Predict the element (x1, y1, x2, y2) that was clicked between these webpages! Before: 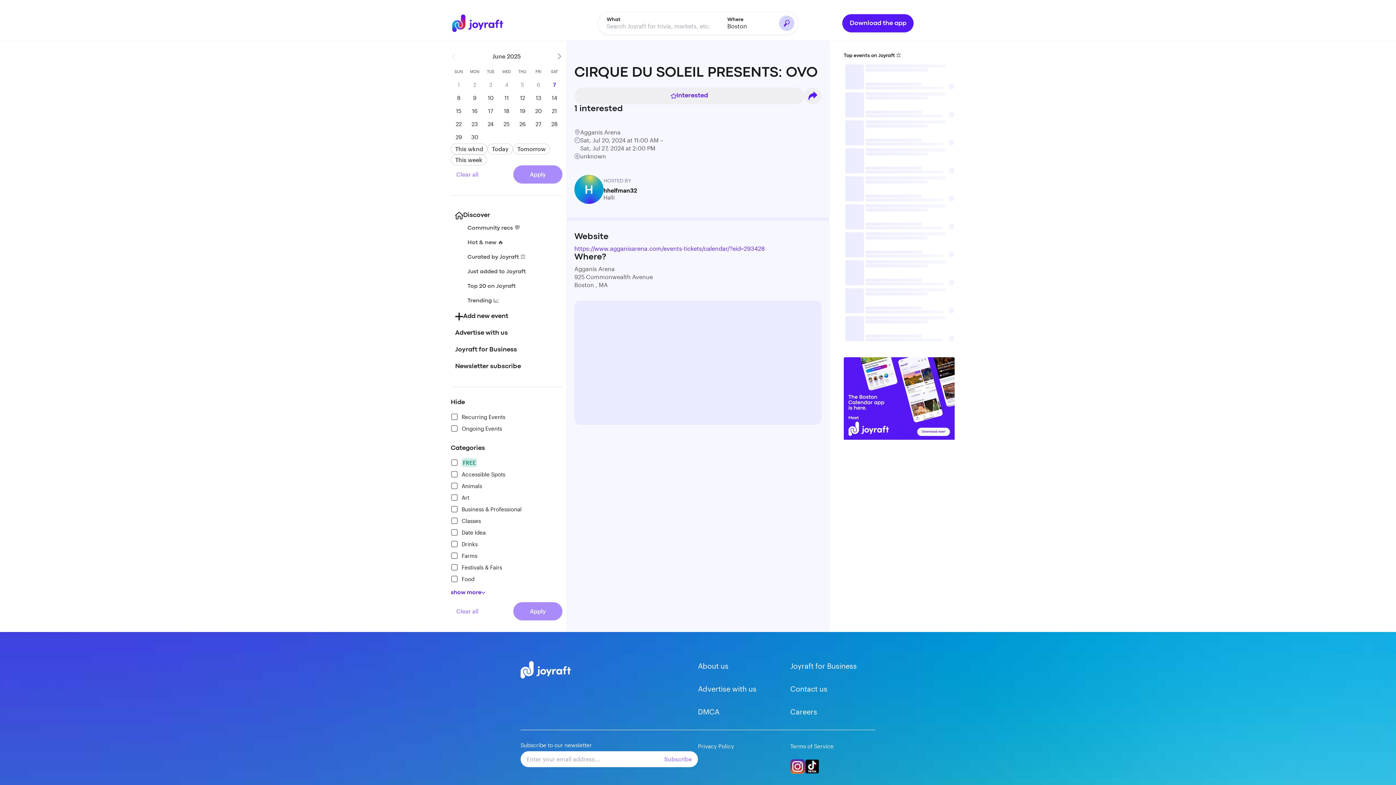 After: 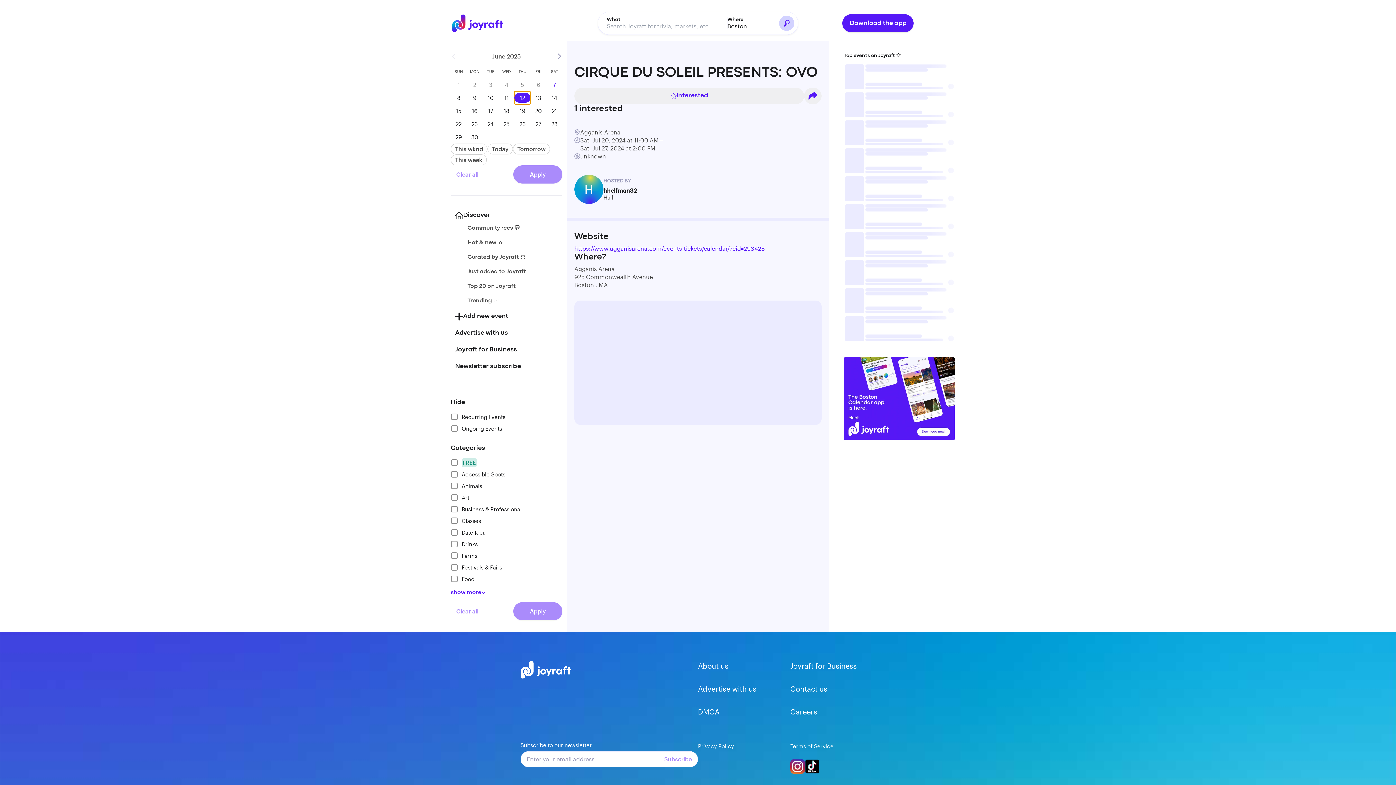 Action: bbox: (514, 91, 530, 104) label: 12